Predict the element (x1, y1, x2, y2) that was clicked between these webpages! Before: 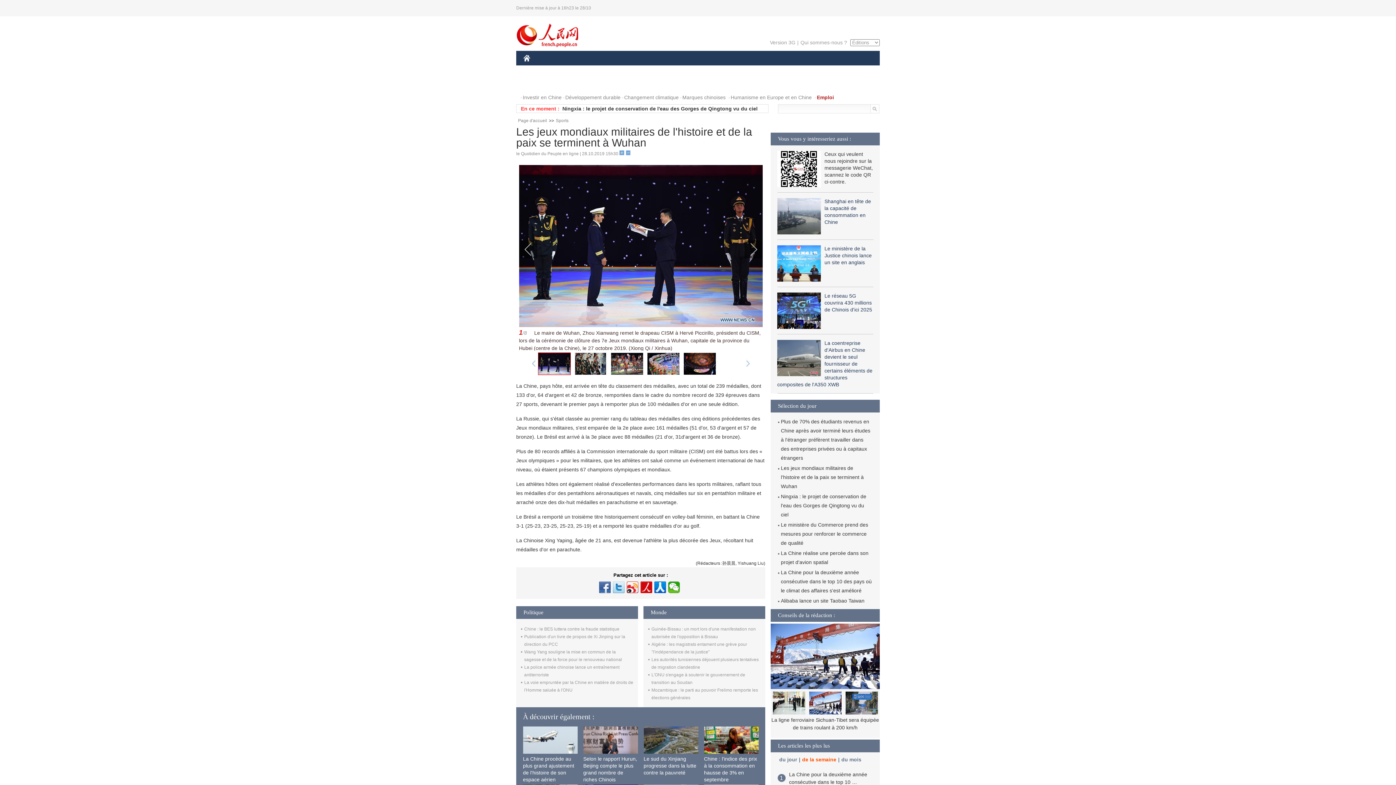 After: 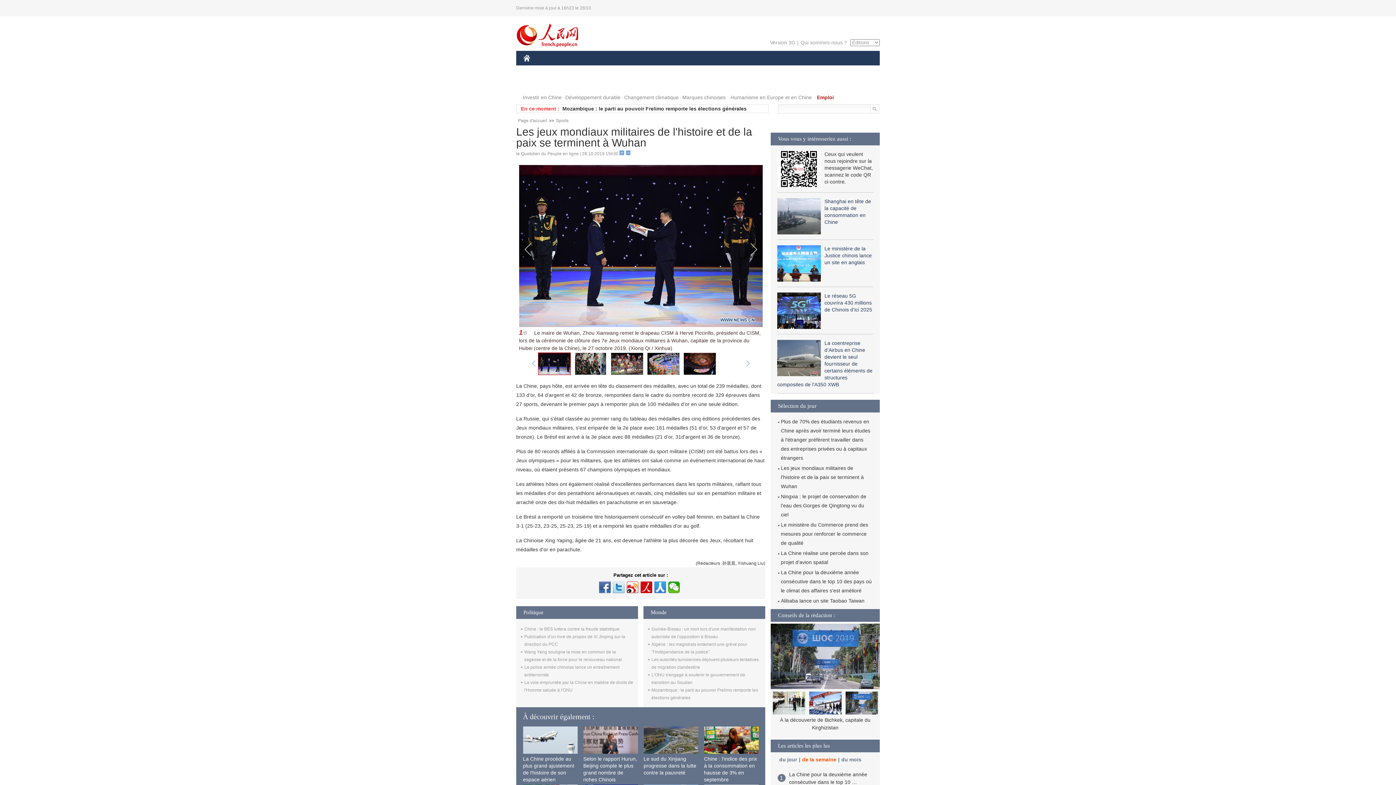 Action: bbox: (654, 581, 666, 593)